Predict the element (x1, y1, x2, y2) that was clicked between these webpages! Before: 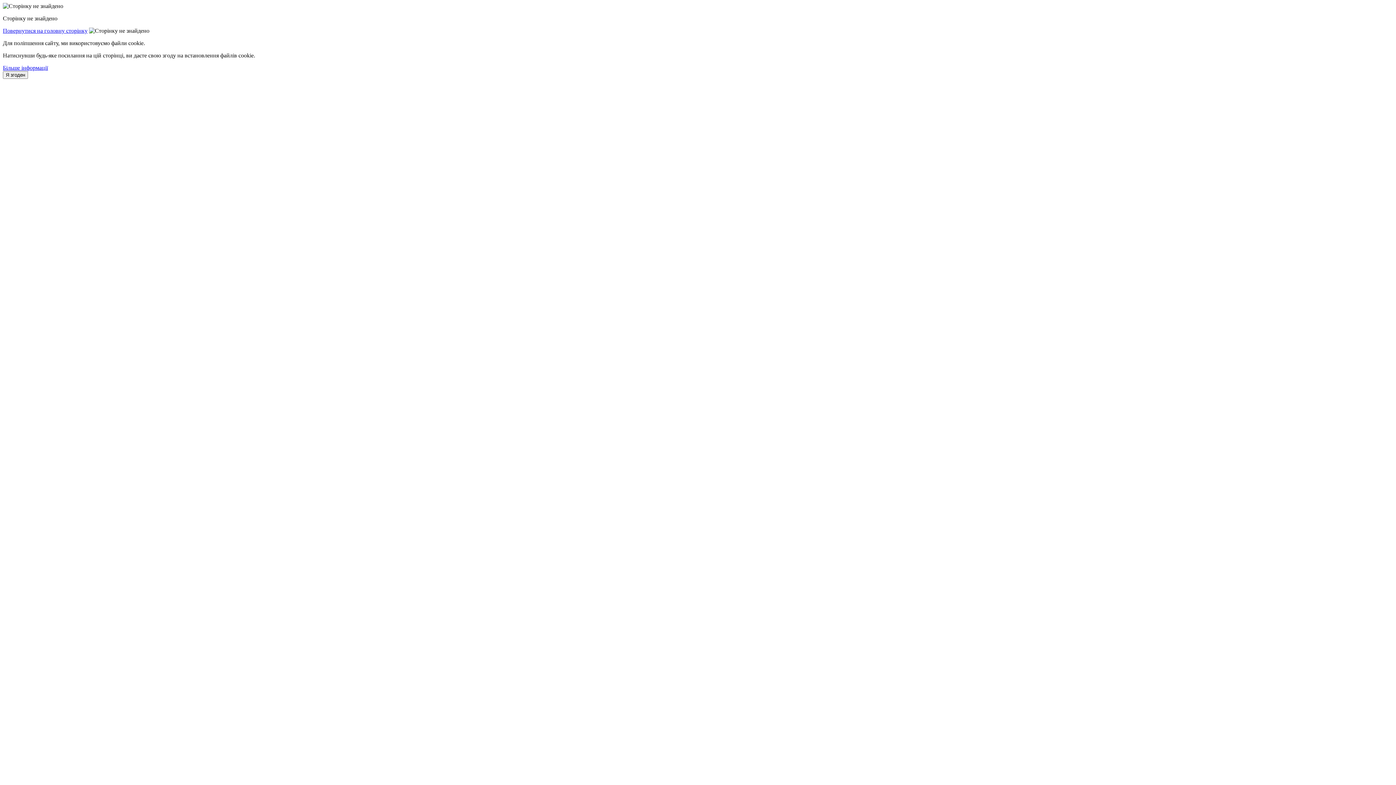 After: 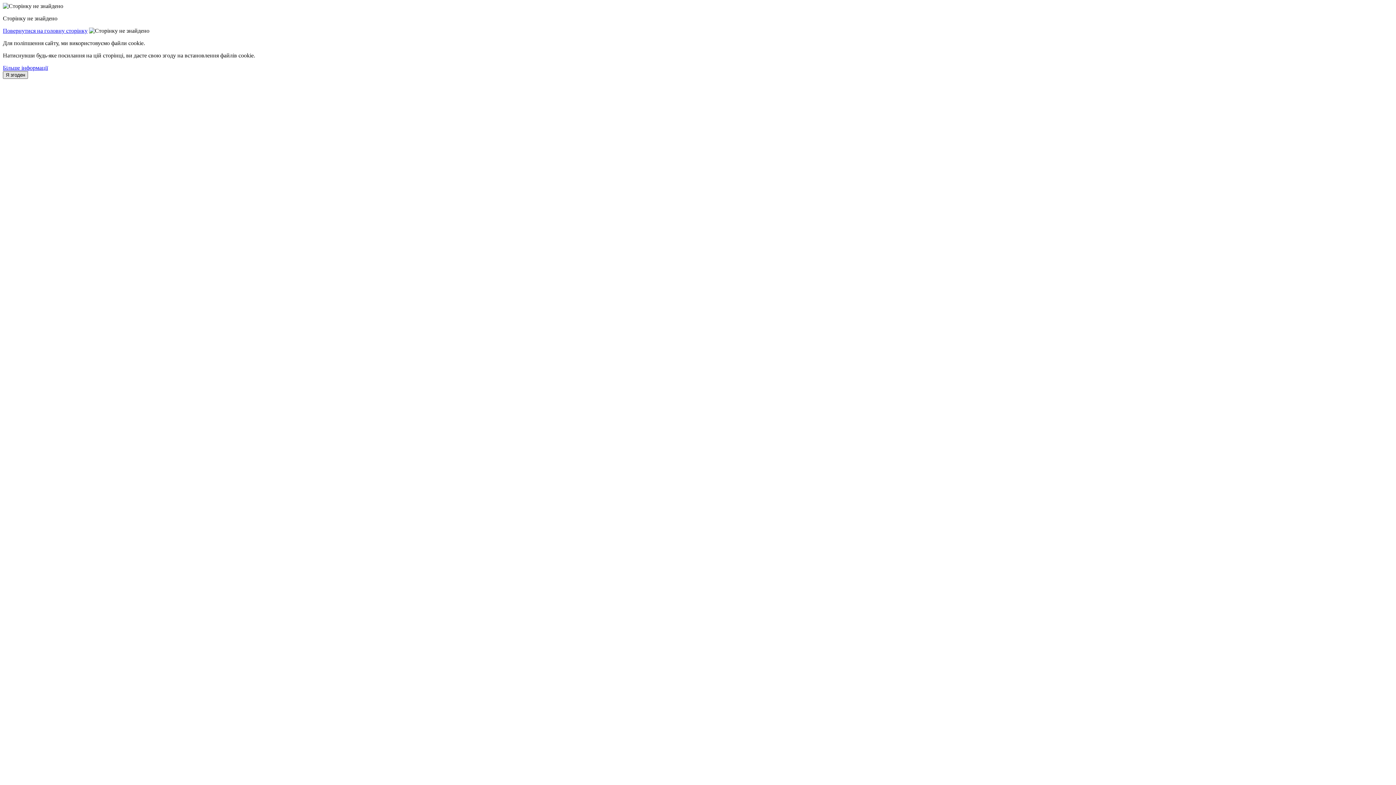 Action: bbox: (2, 71, 28, 78) label: Я згоден